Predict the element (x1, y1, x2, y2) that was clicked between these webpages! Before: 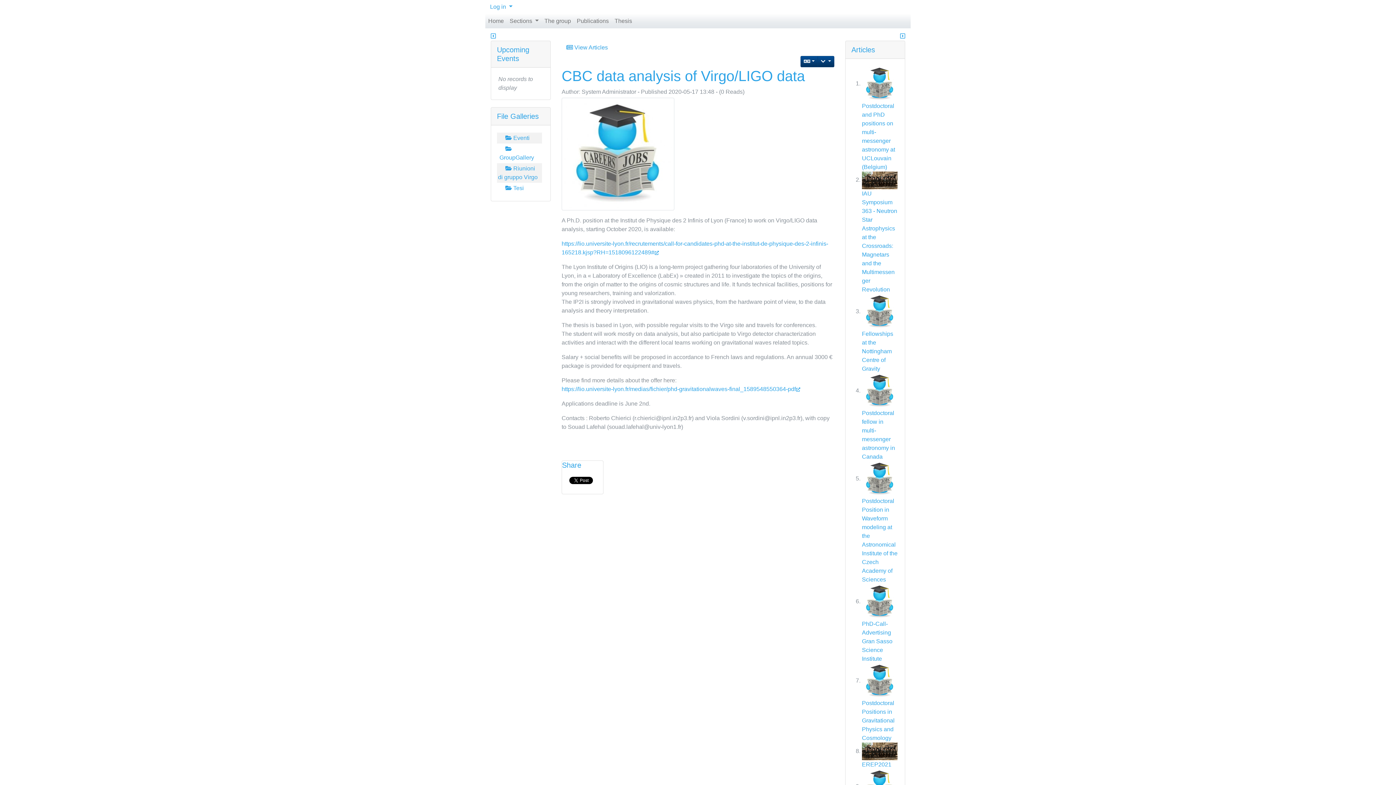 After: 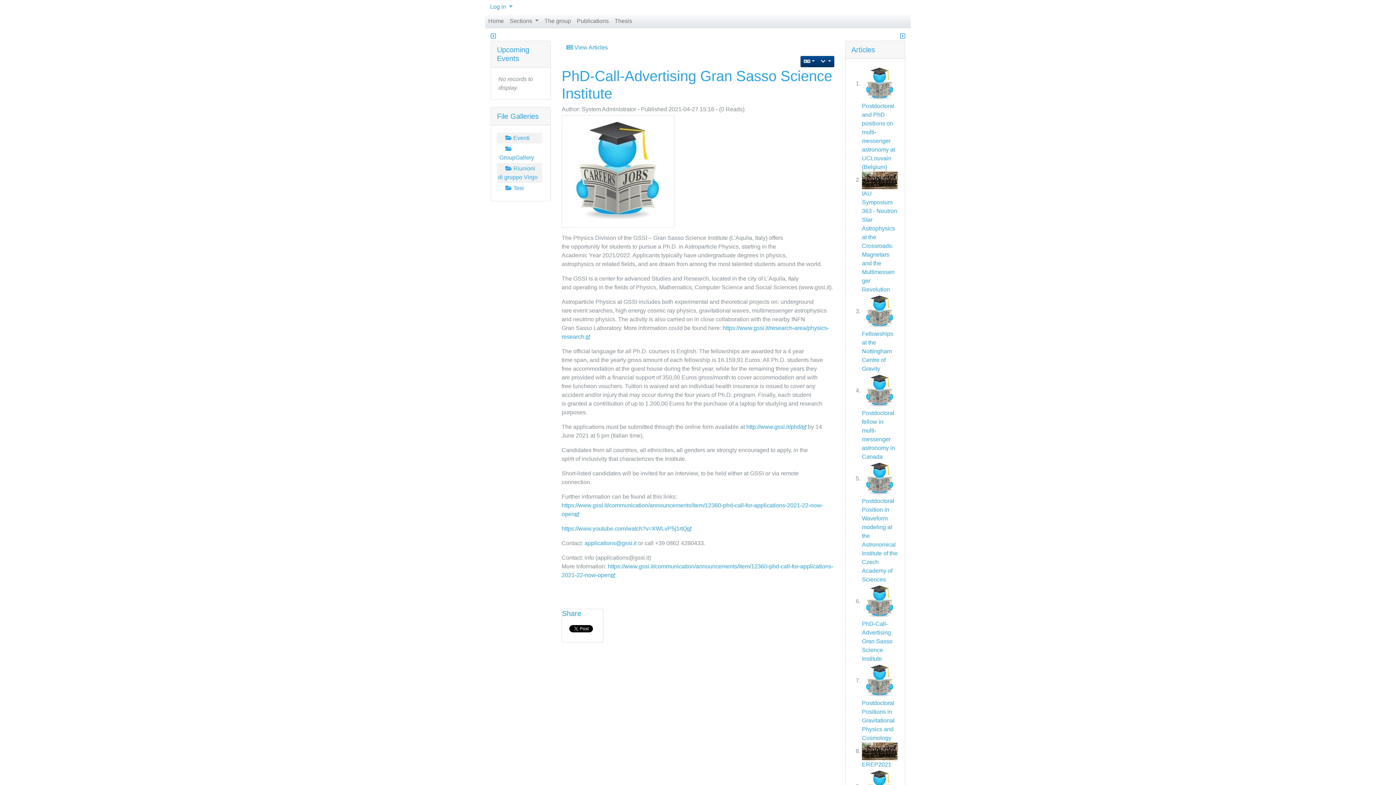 Action: bbox: (862, 621, 892, 662) label: PhD-Call-Advertising Gran Sasso Science Institute